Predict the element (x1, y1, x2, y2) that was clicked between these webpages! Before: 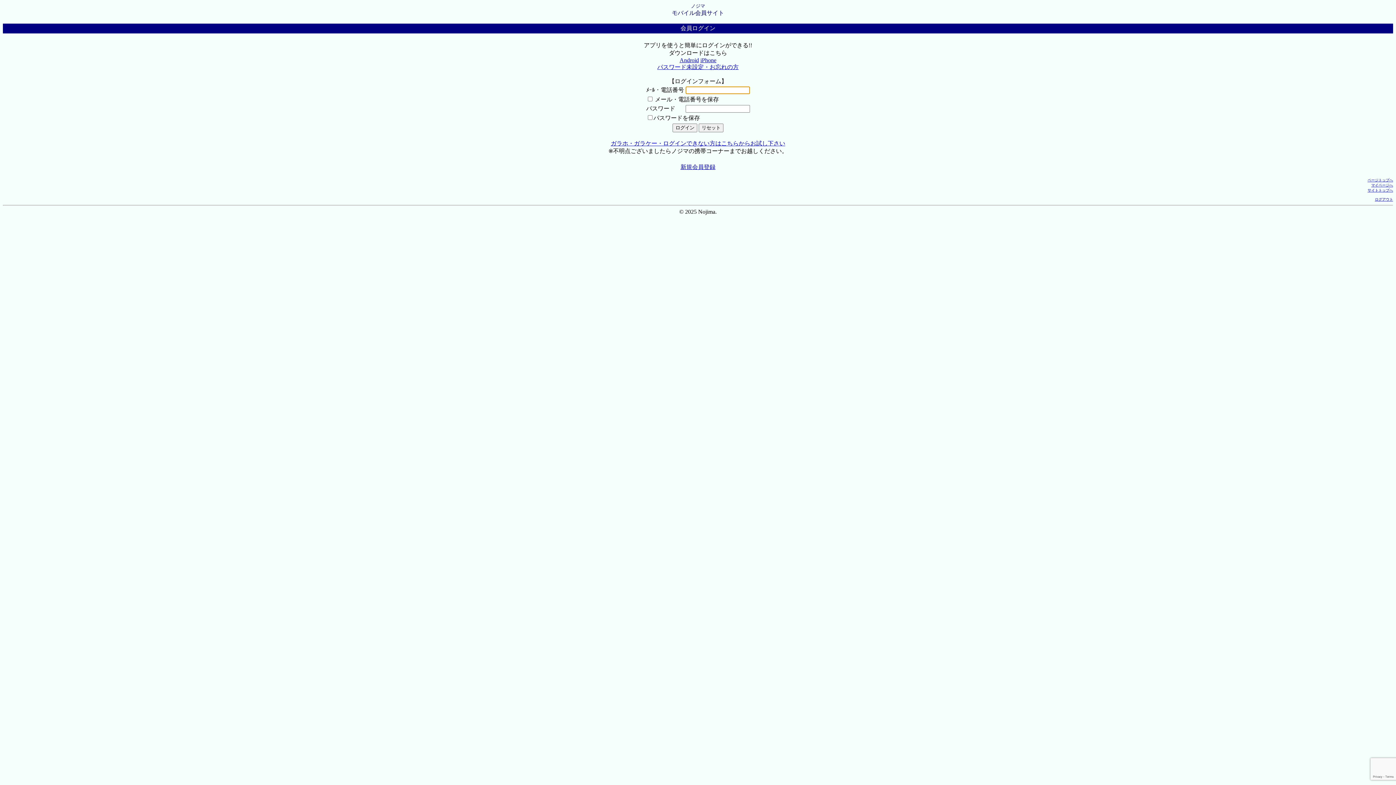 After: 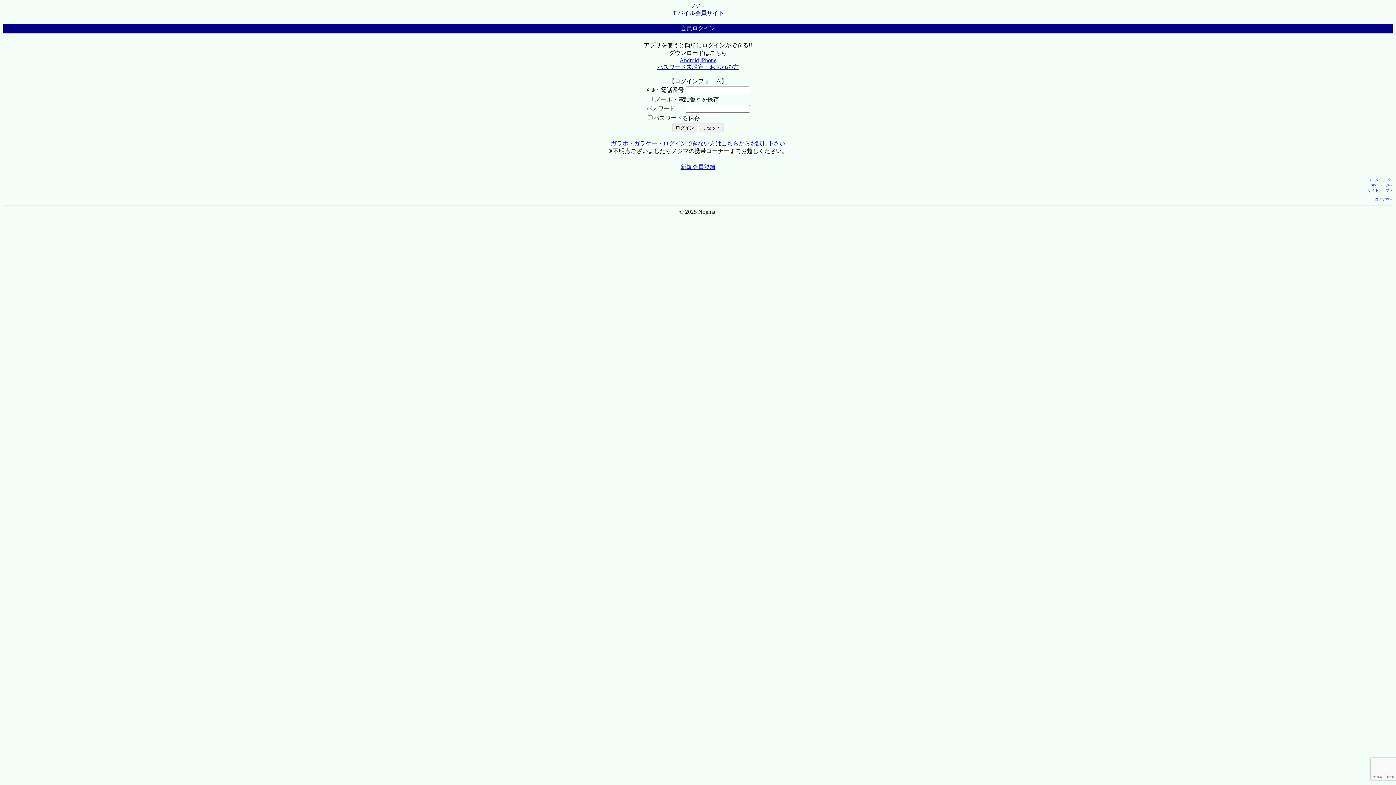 Action: label: ページトップへ bbox: (1368, 178, 1393, 182)